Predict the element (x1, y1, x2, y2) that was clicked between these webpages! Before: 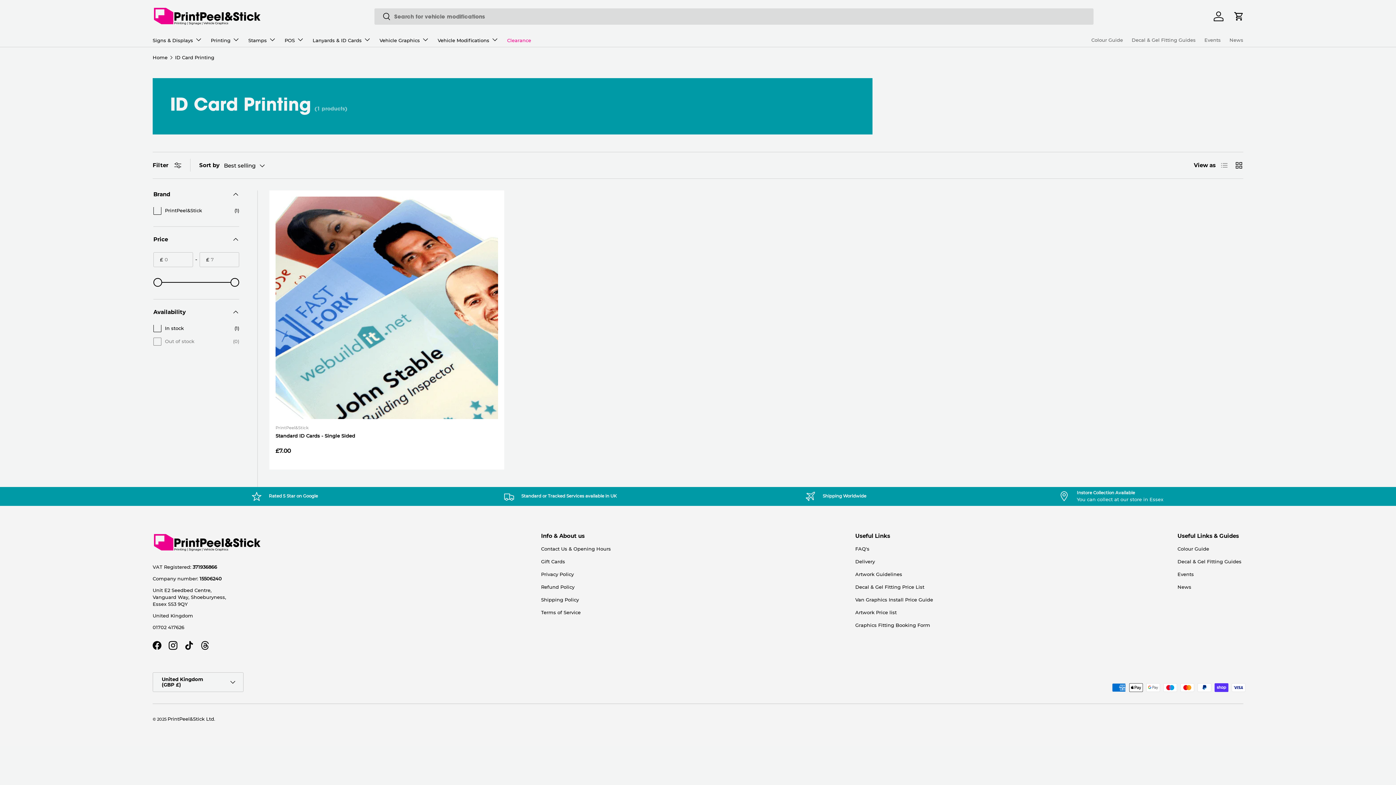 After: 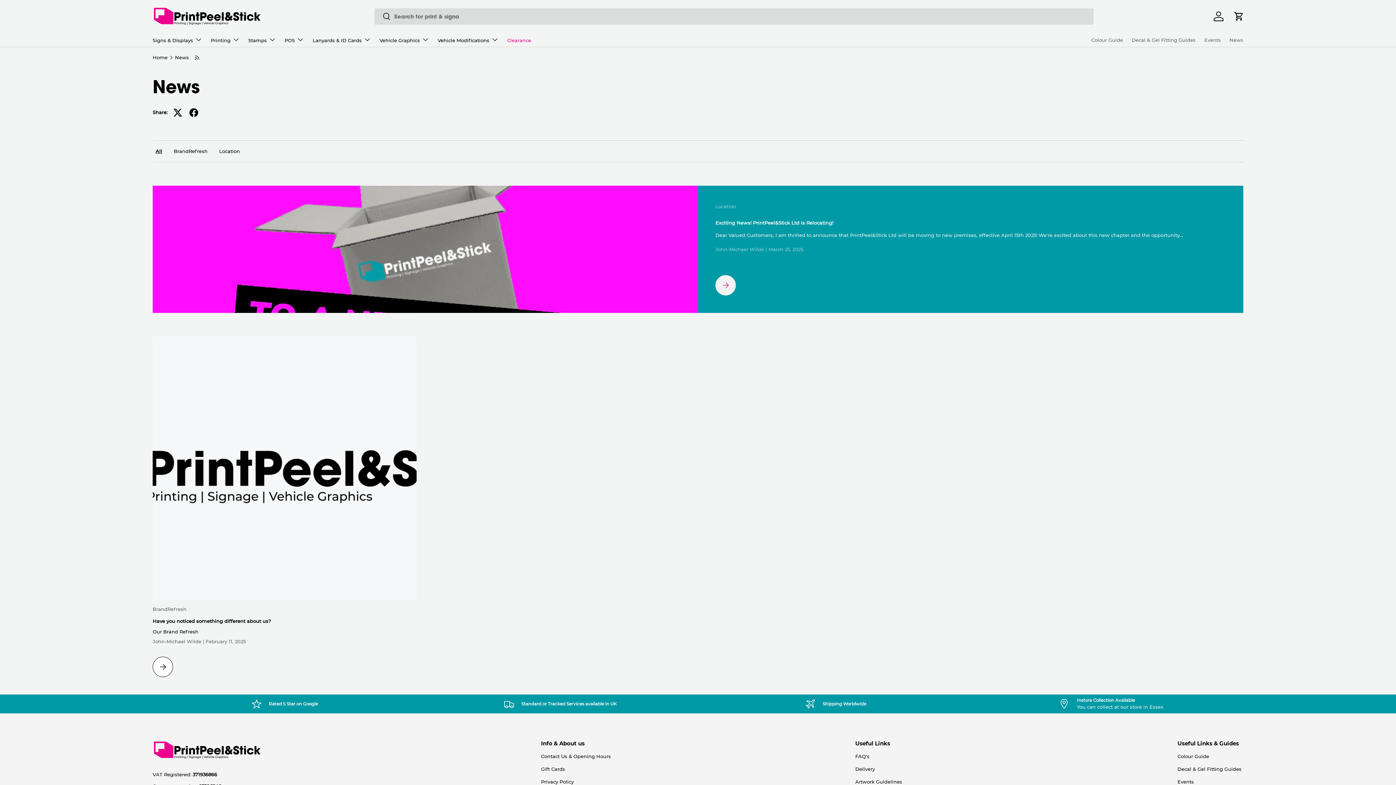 Action: bbox: (1229, 33, 1243, 46) label: News